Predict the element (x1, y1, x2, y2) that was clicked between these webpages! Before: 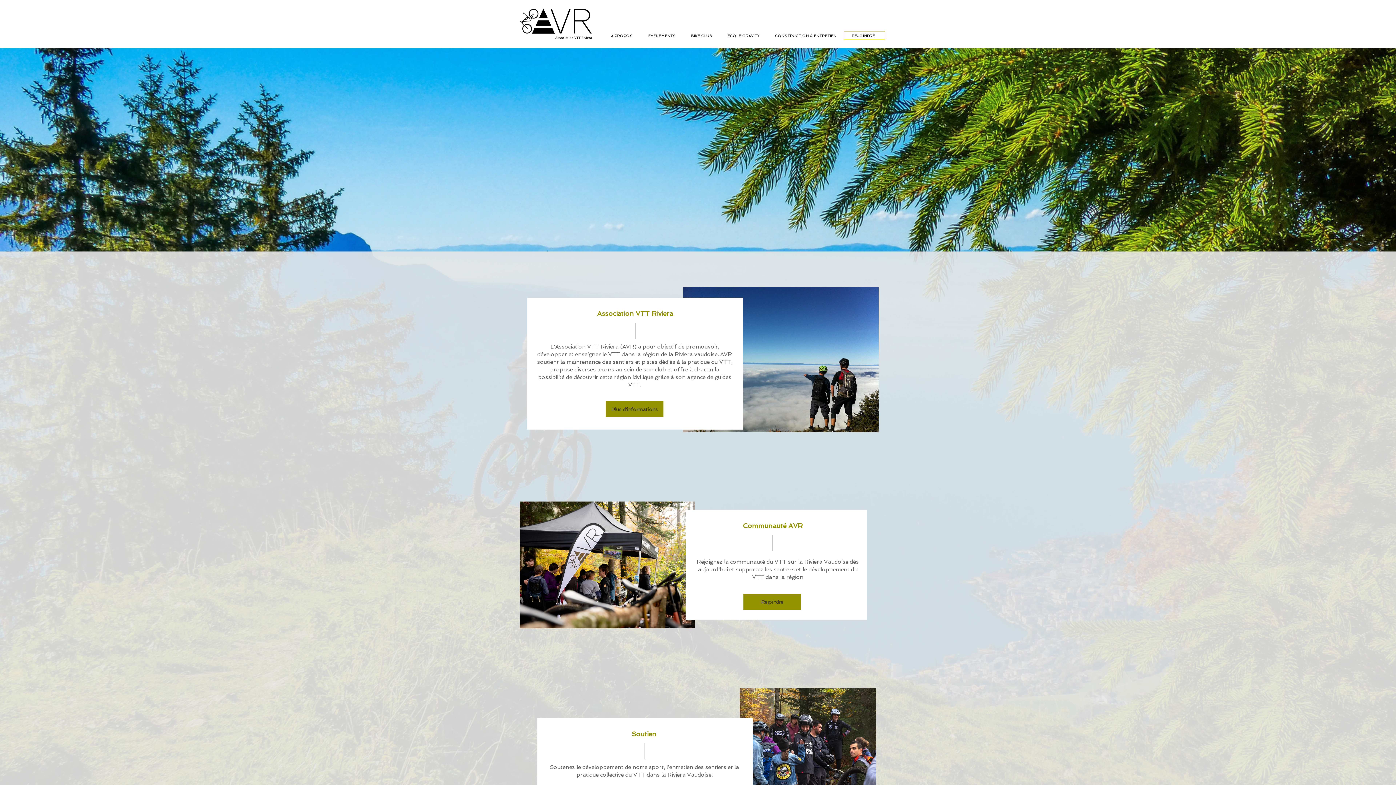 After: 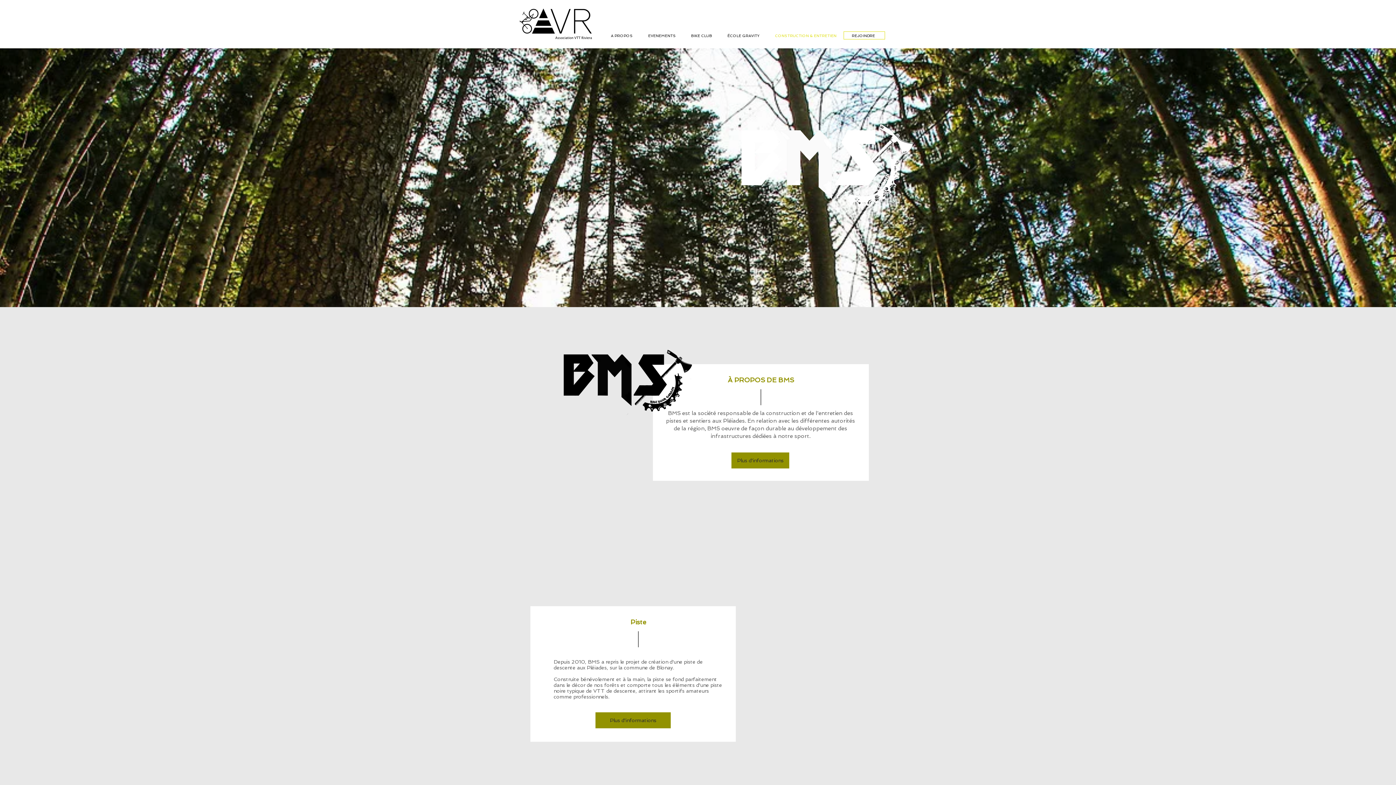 Action: bbox: (767, 25, 844, 46) label: CONSTRUCTION & ENTRETIEN